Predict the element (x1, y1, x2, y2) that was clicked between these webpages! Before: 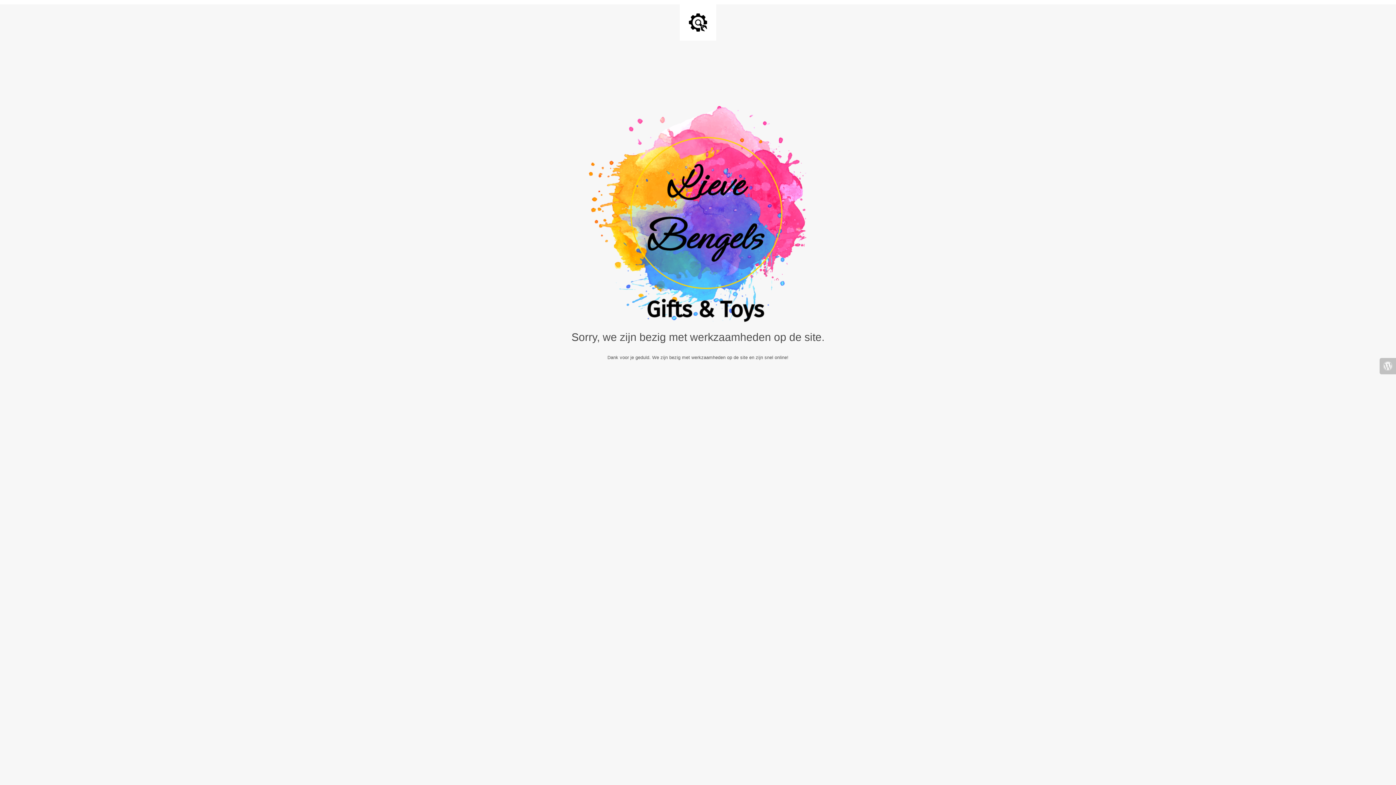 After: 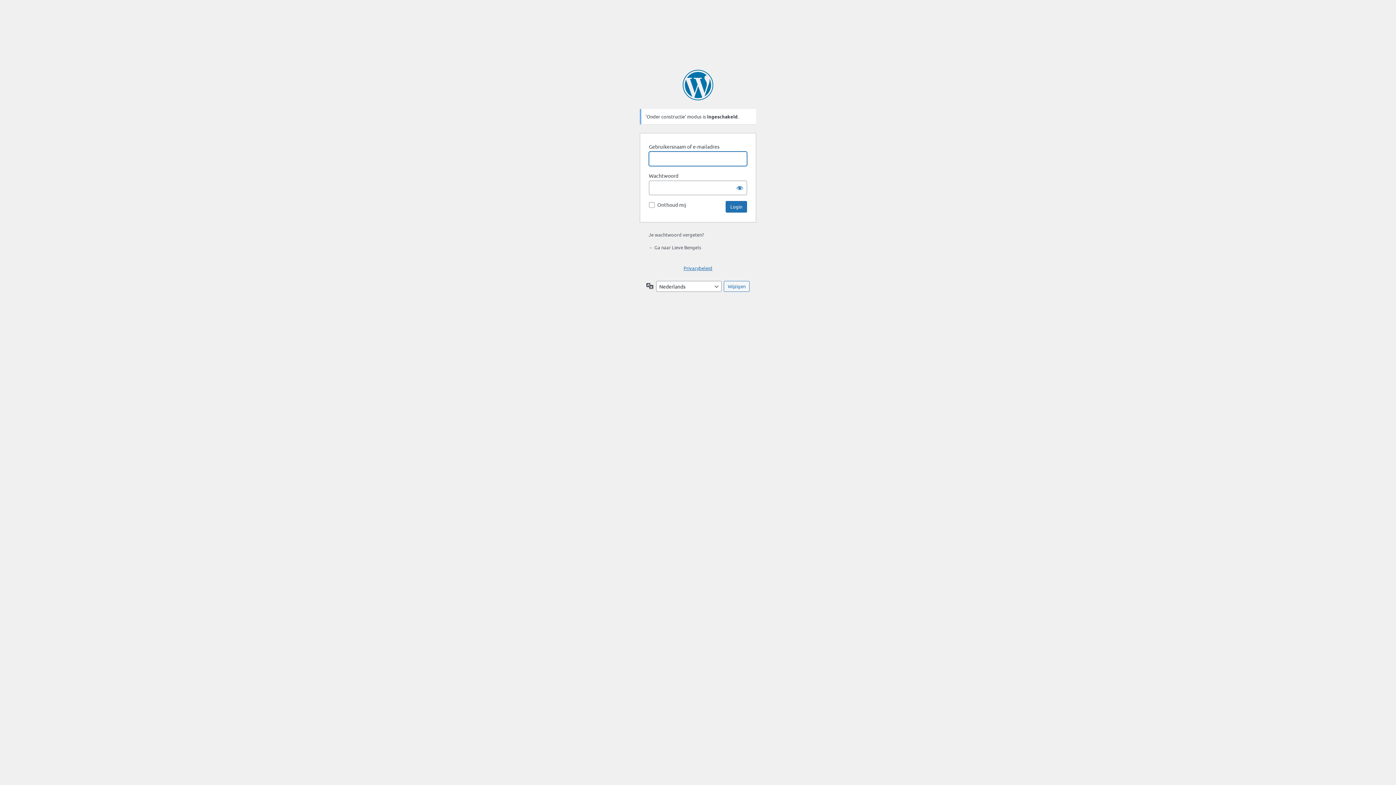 Action: bbox: (1380, 358, 1396, 374)